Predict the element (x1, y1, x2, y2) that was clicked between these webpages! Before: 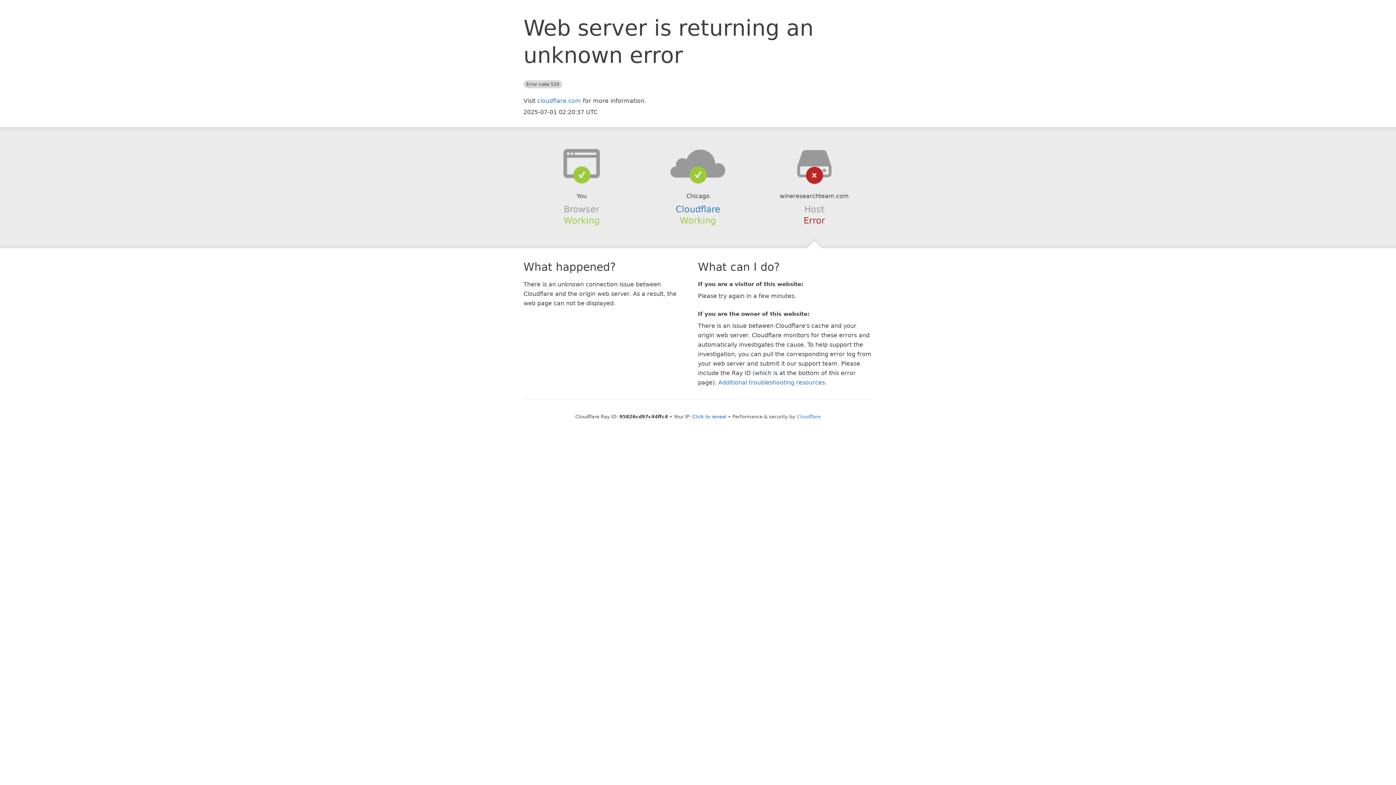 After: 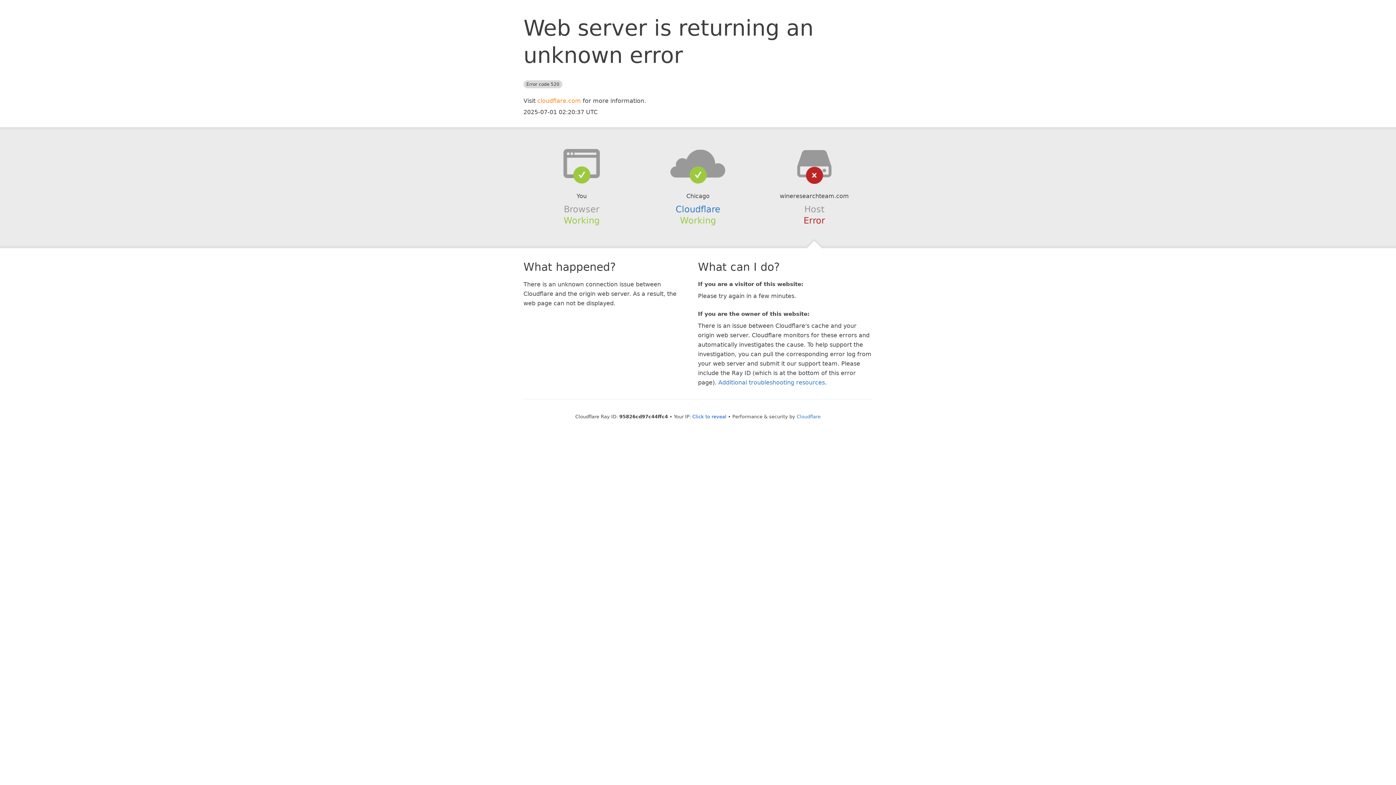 Action: bbox: (537, 97, 581, 104) label: cloudflare.com